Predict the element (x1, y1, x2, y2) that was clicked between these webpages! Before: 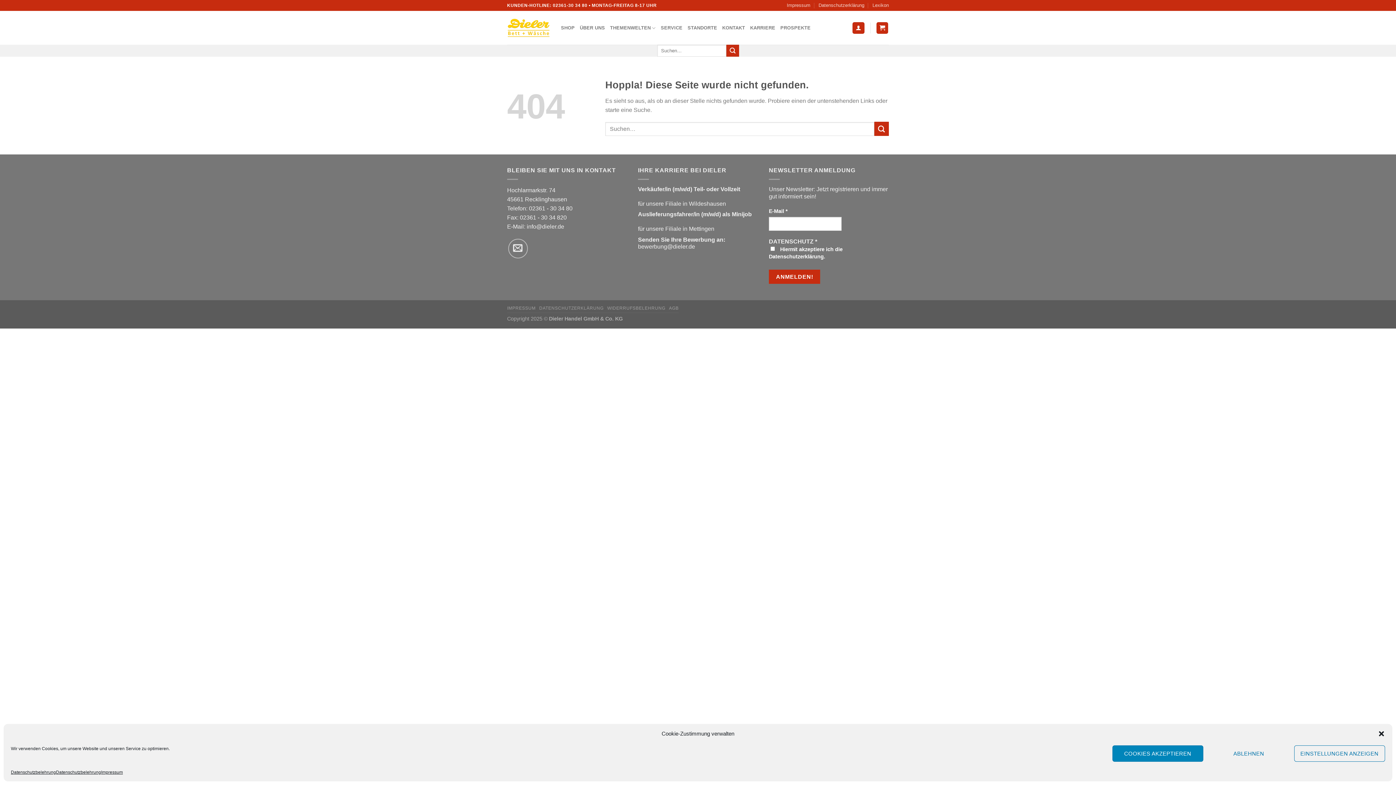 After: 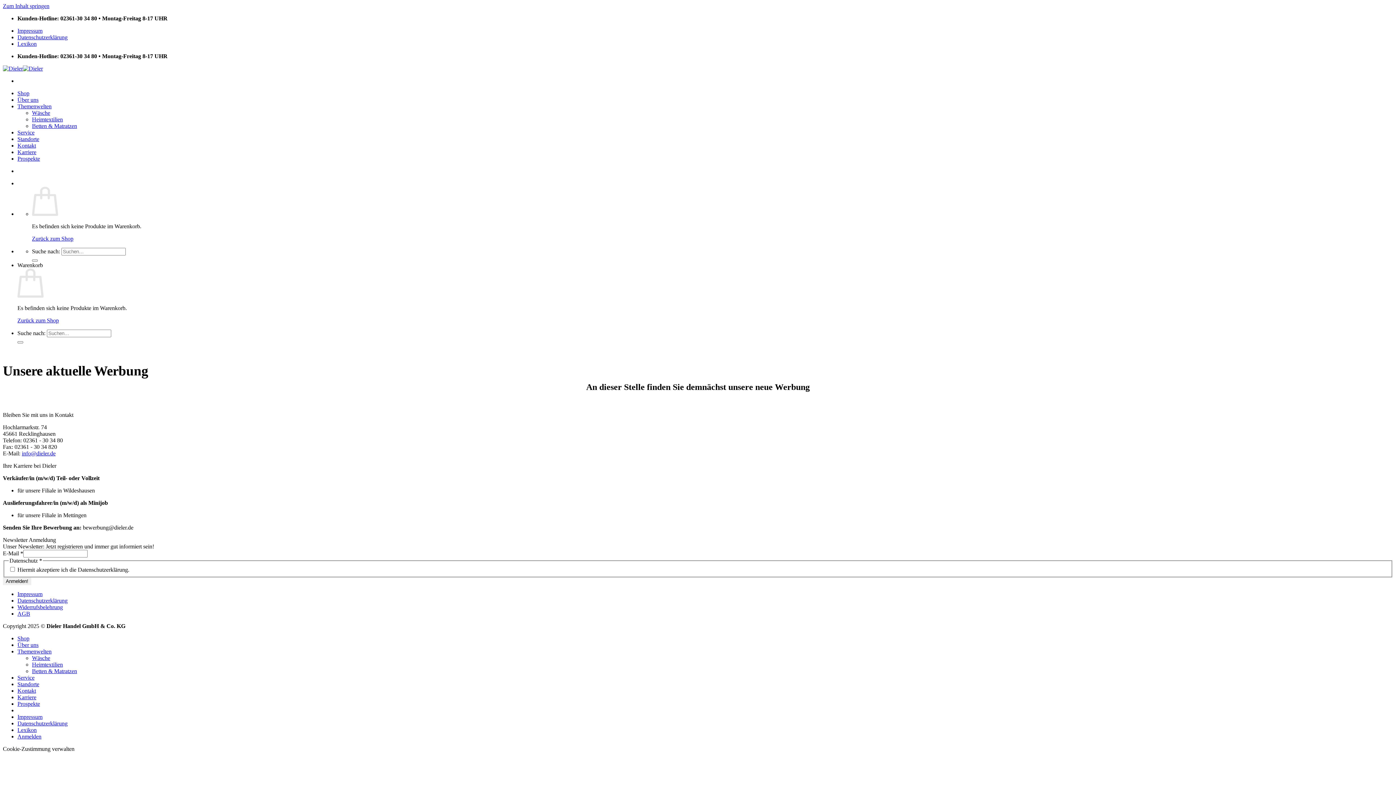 Action: label: PROSPEKTE bbox: (780, 21, 810, 34)